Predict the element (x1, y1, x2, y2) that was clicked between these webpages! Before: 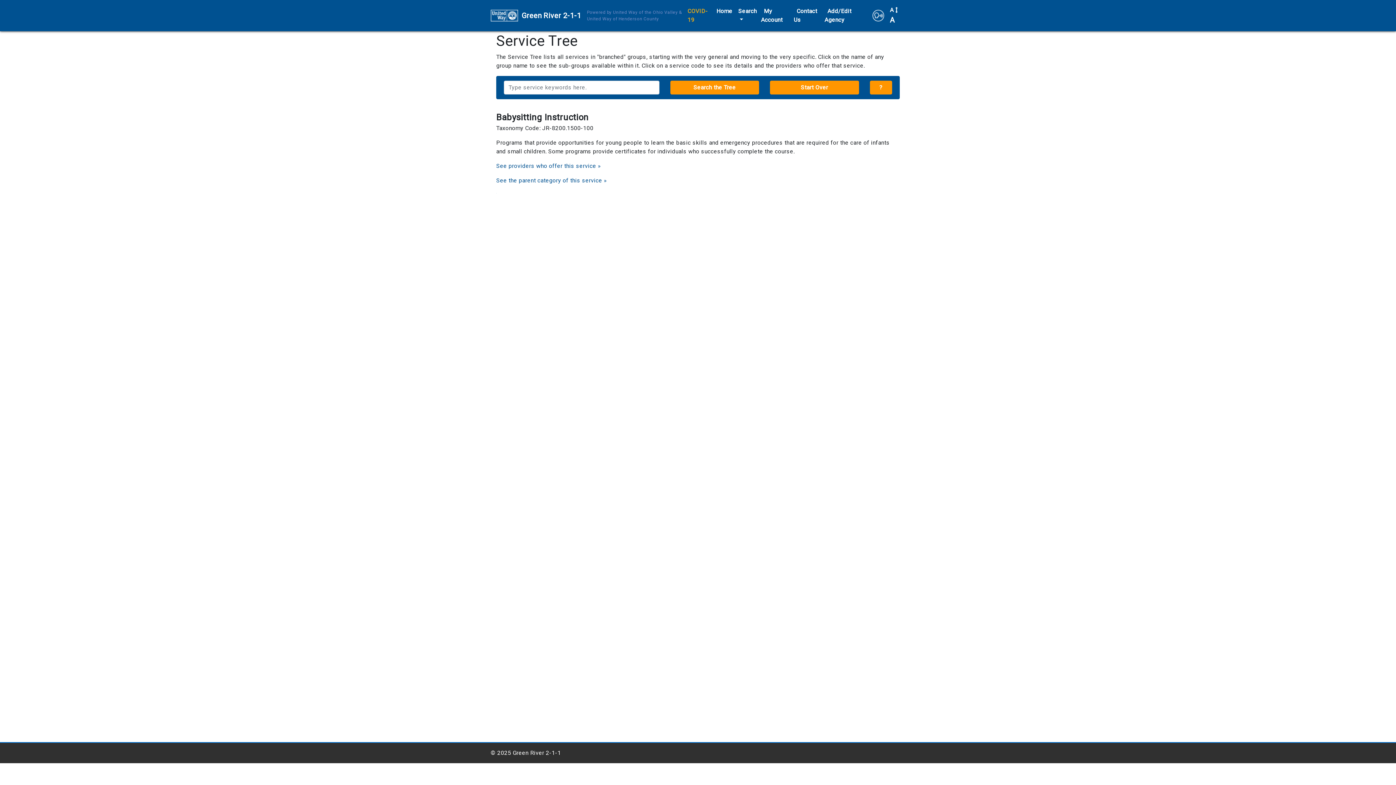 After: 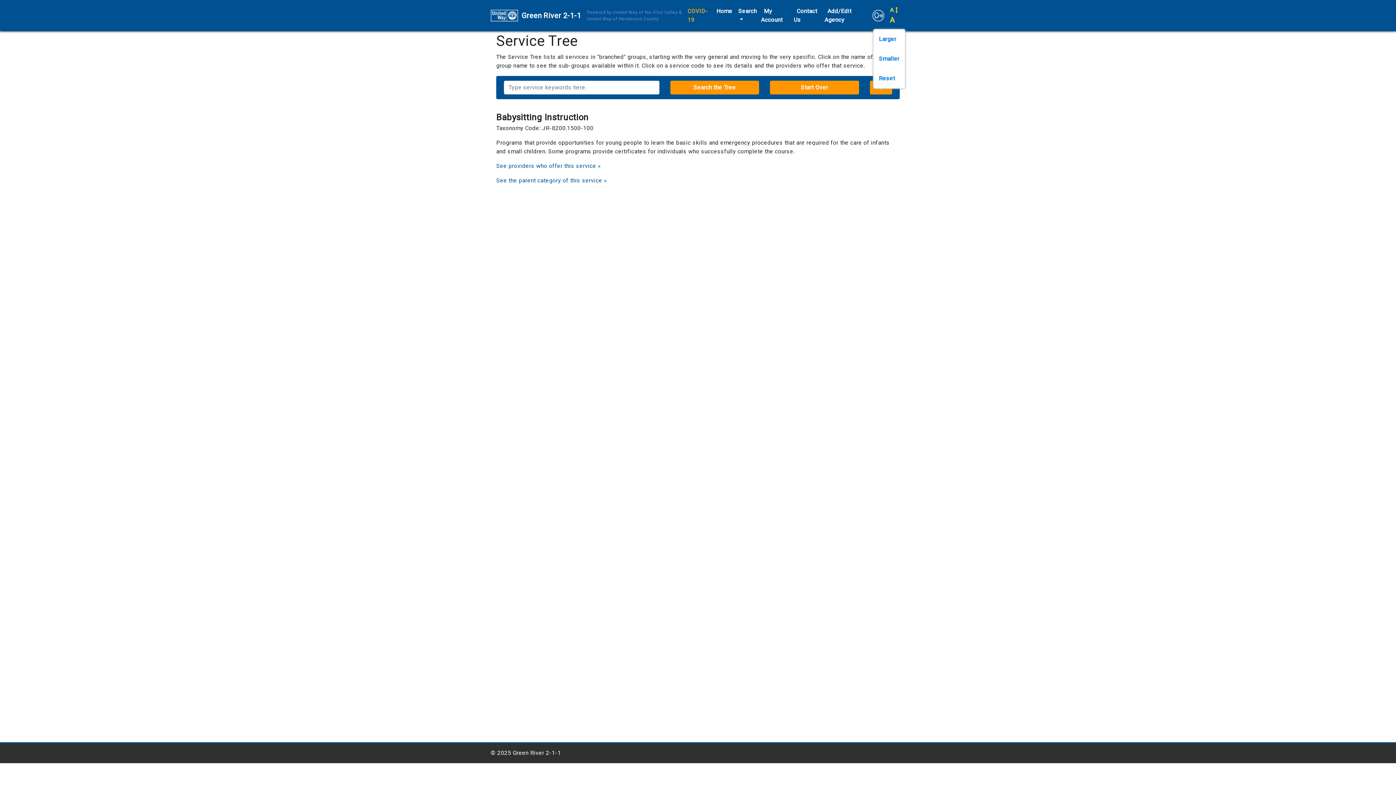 Action: label: A  A bbox: (887, 2, 905, 28)